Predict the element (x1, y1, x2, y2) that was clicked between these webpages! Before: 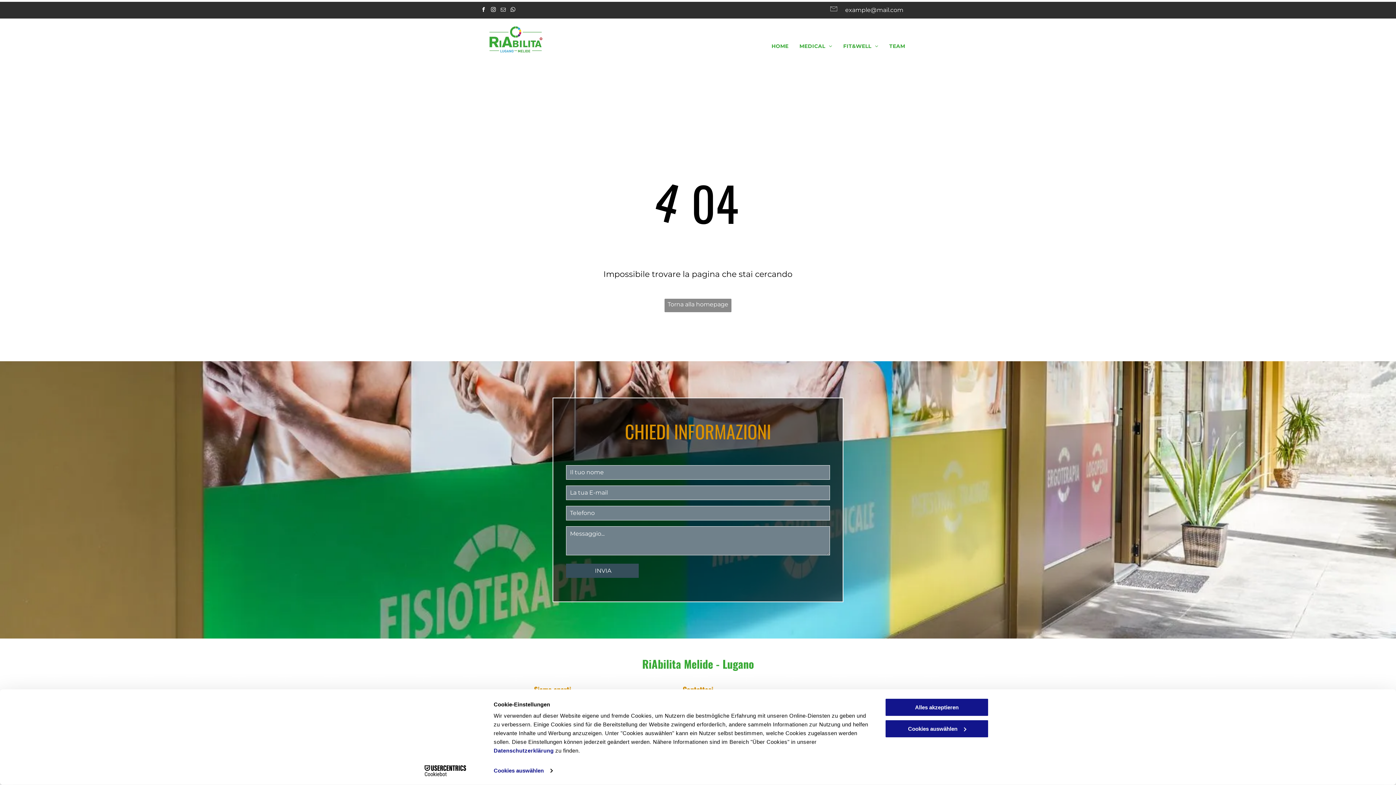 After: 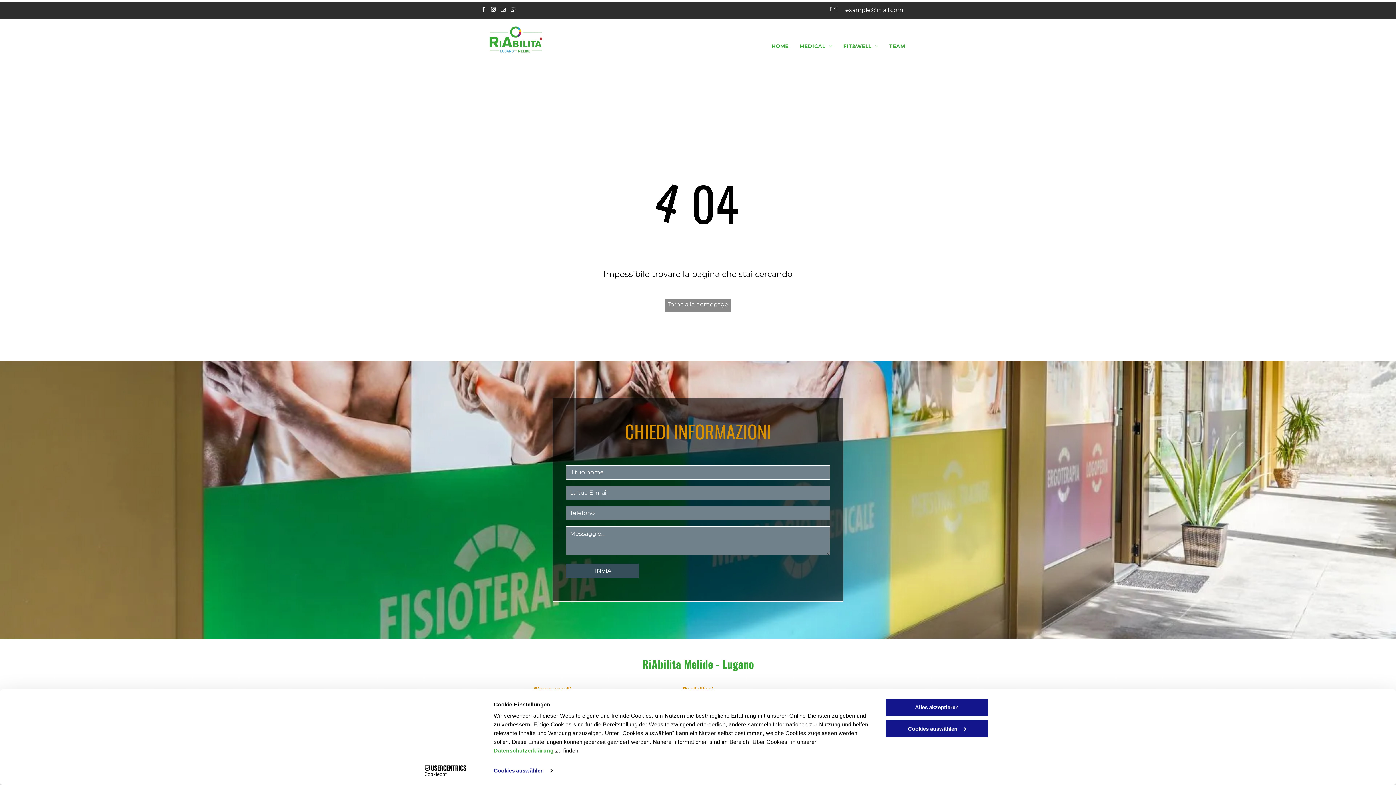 Action: label: Datenschutzerklärung bbox: (493, 747, 553, 754)